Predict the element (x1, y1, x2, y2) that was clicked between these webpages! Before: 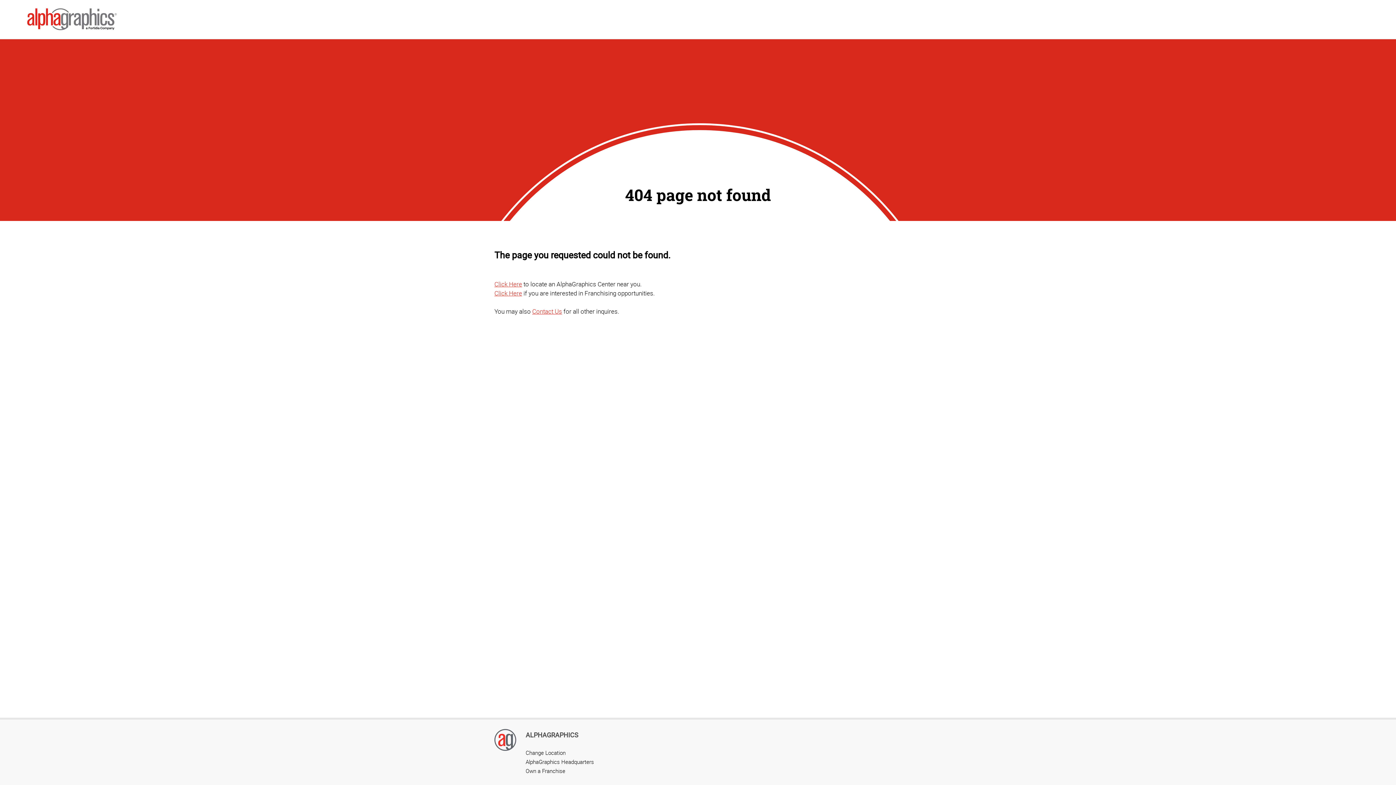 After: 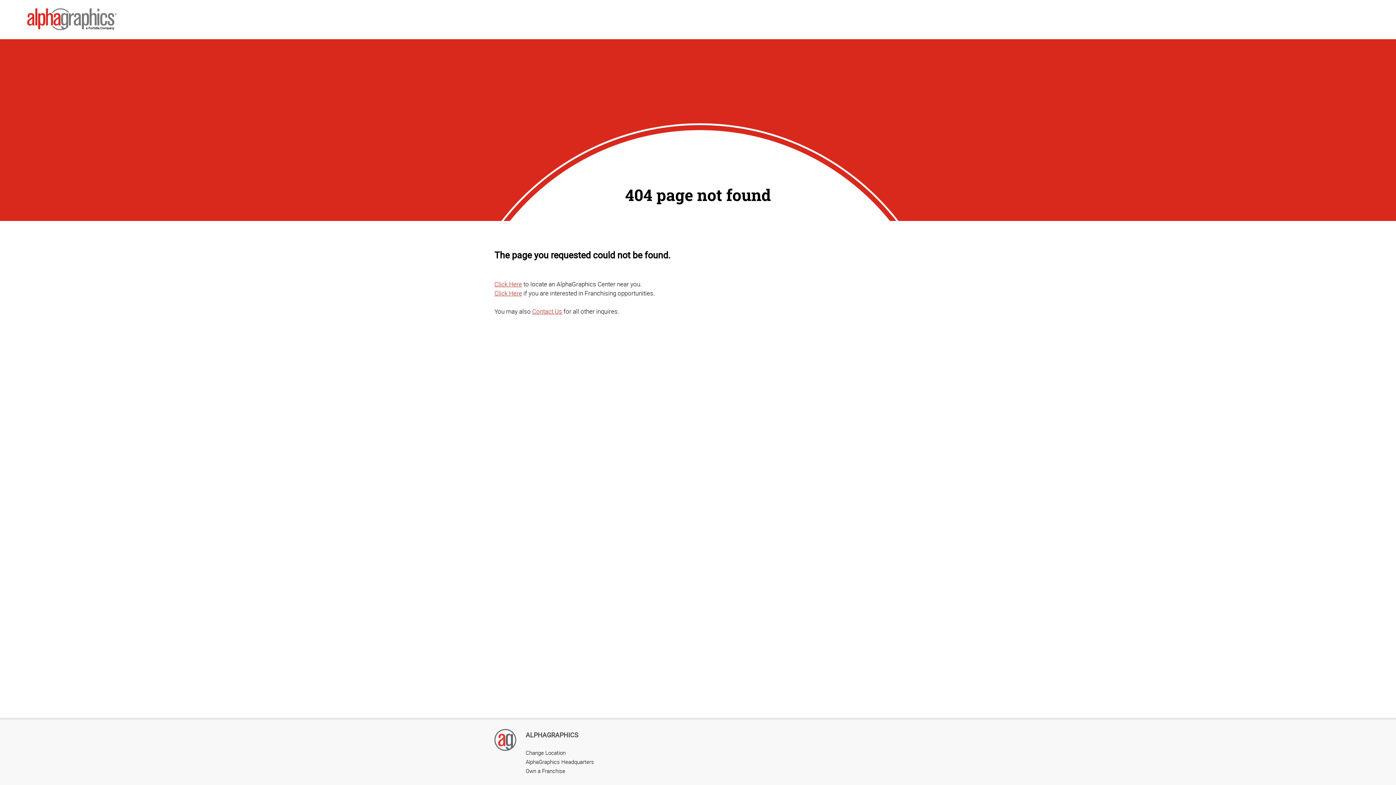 Action: bbox: (525, 749, 565, 756) label: Change Location